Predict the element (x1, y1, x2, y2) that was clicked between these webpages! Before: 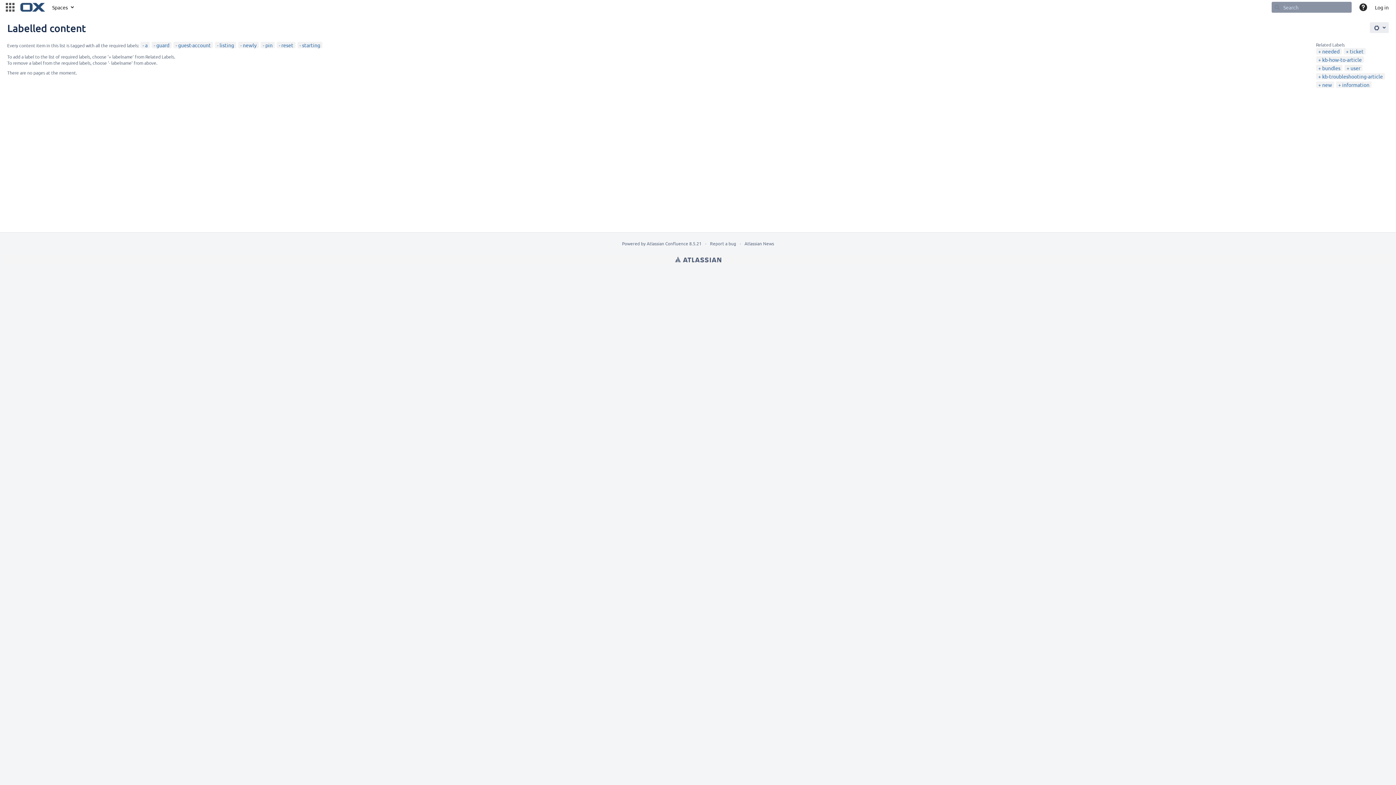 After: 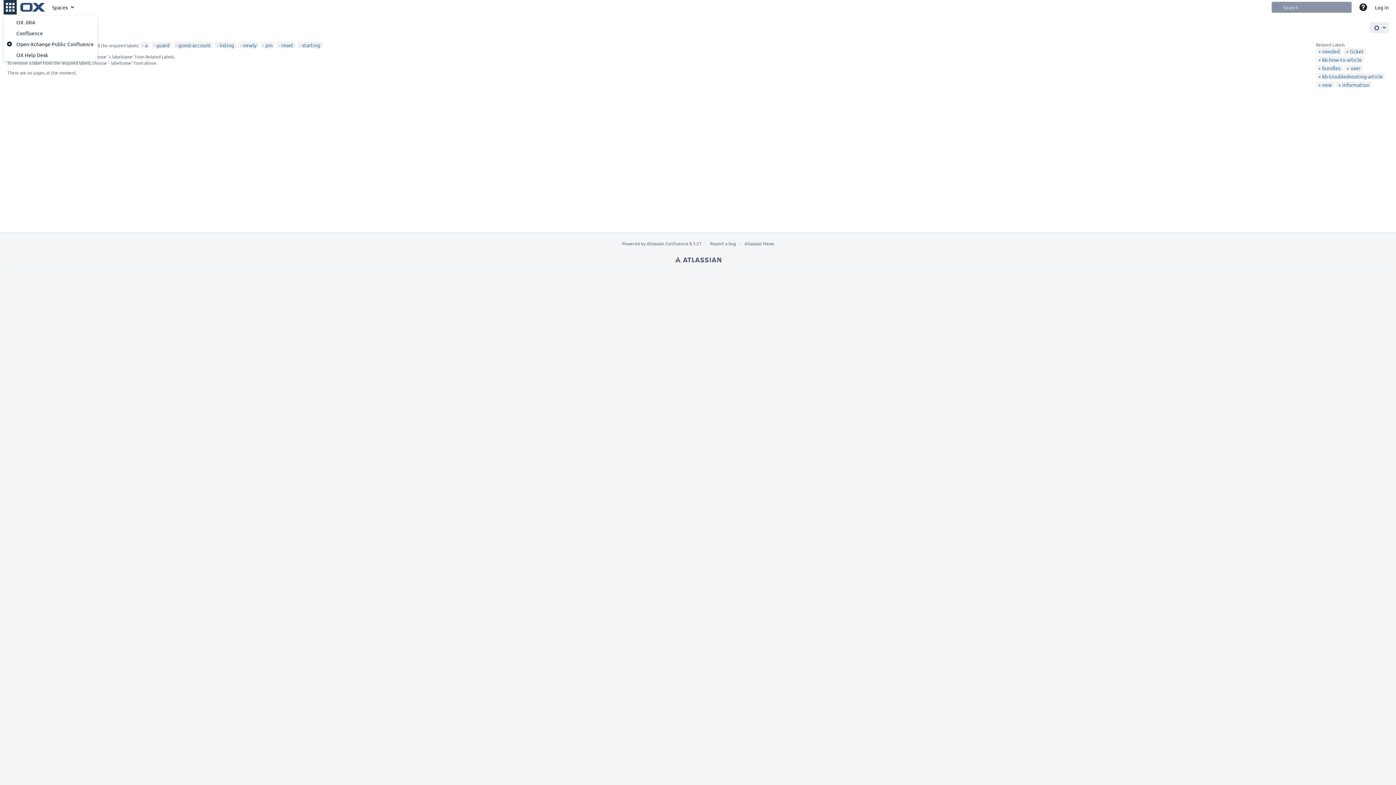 Action: label: Linked Applications bbox: (3, 0, 16, 14)